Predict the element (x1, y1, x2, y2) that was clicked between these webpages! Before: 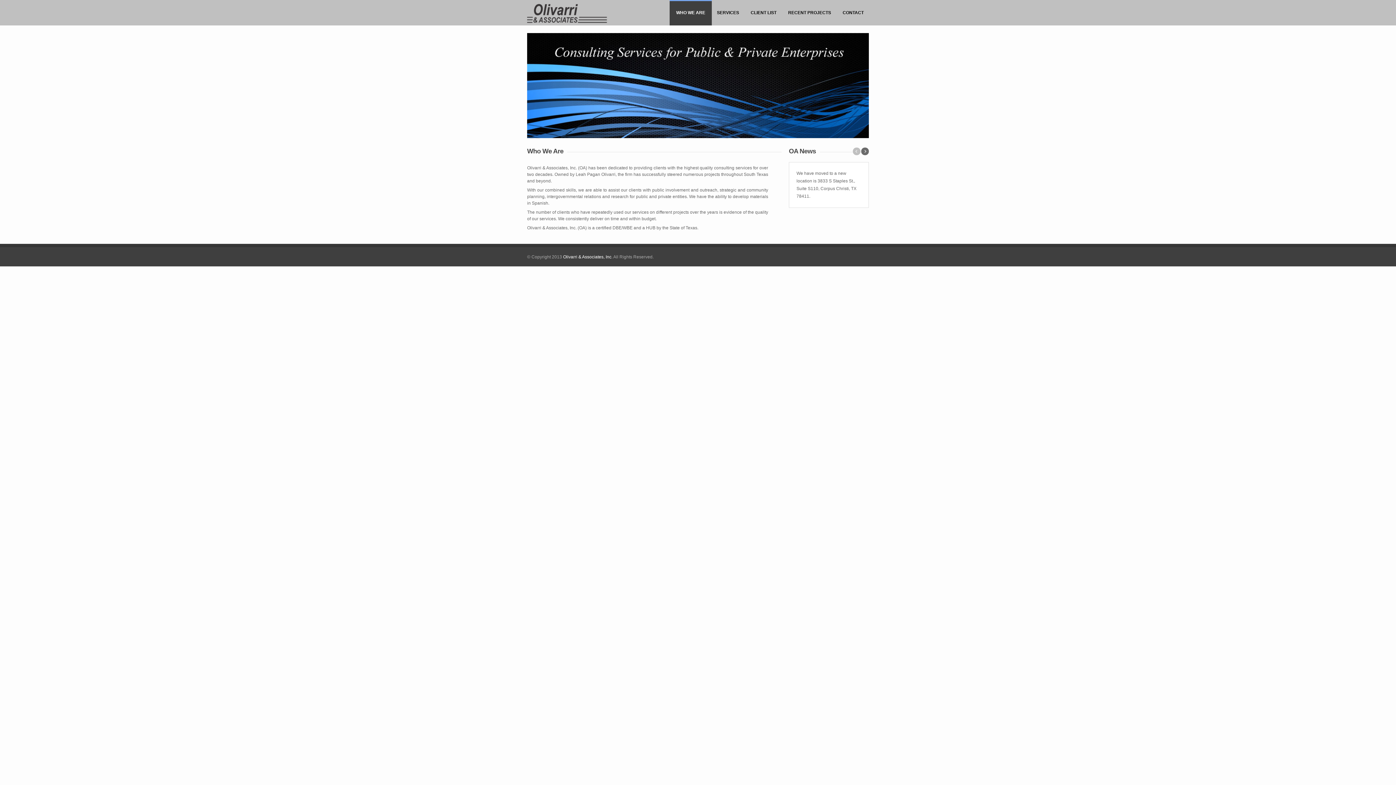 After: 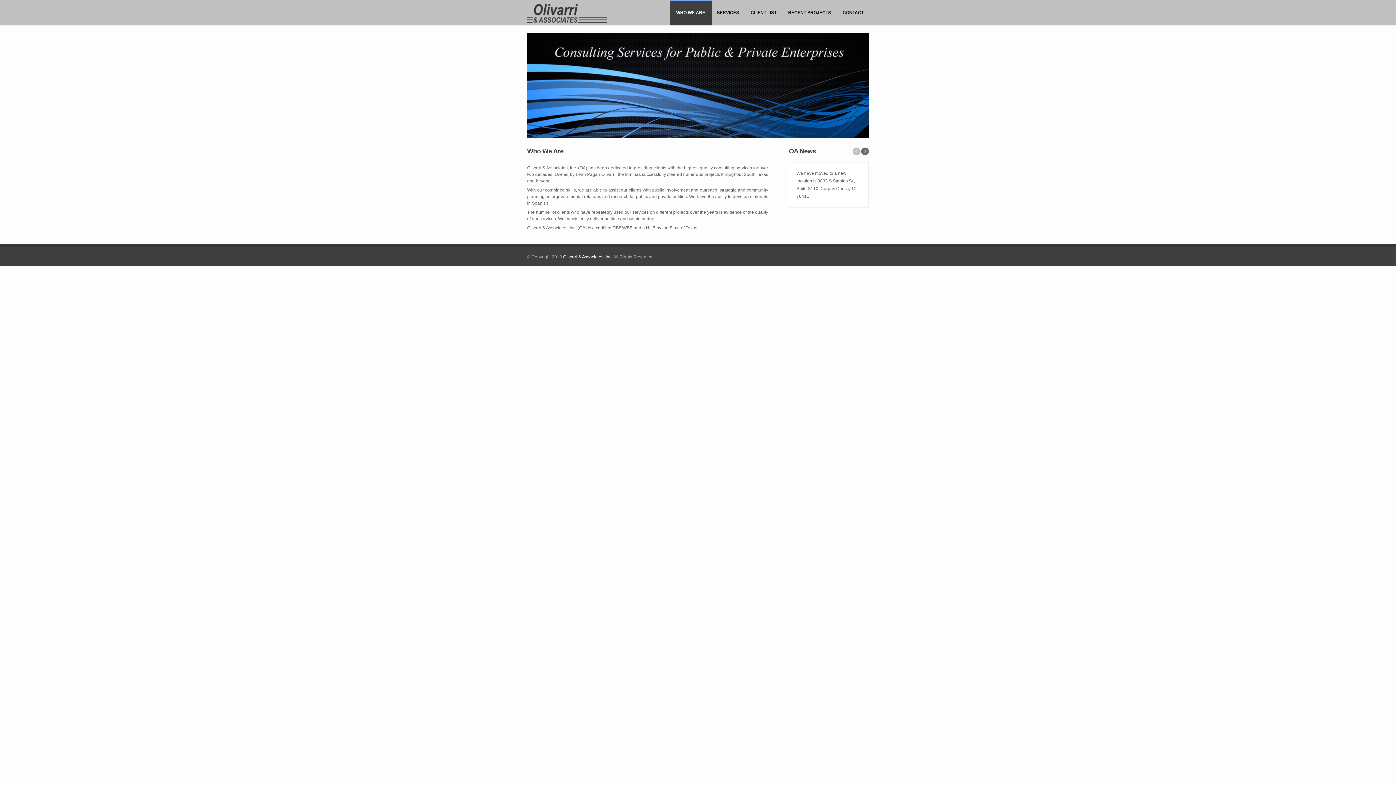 Action: label: WHO WE ARE bbox: (669, 0, 712, 25)